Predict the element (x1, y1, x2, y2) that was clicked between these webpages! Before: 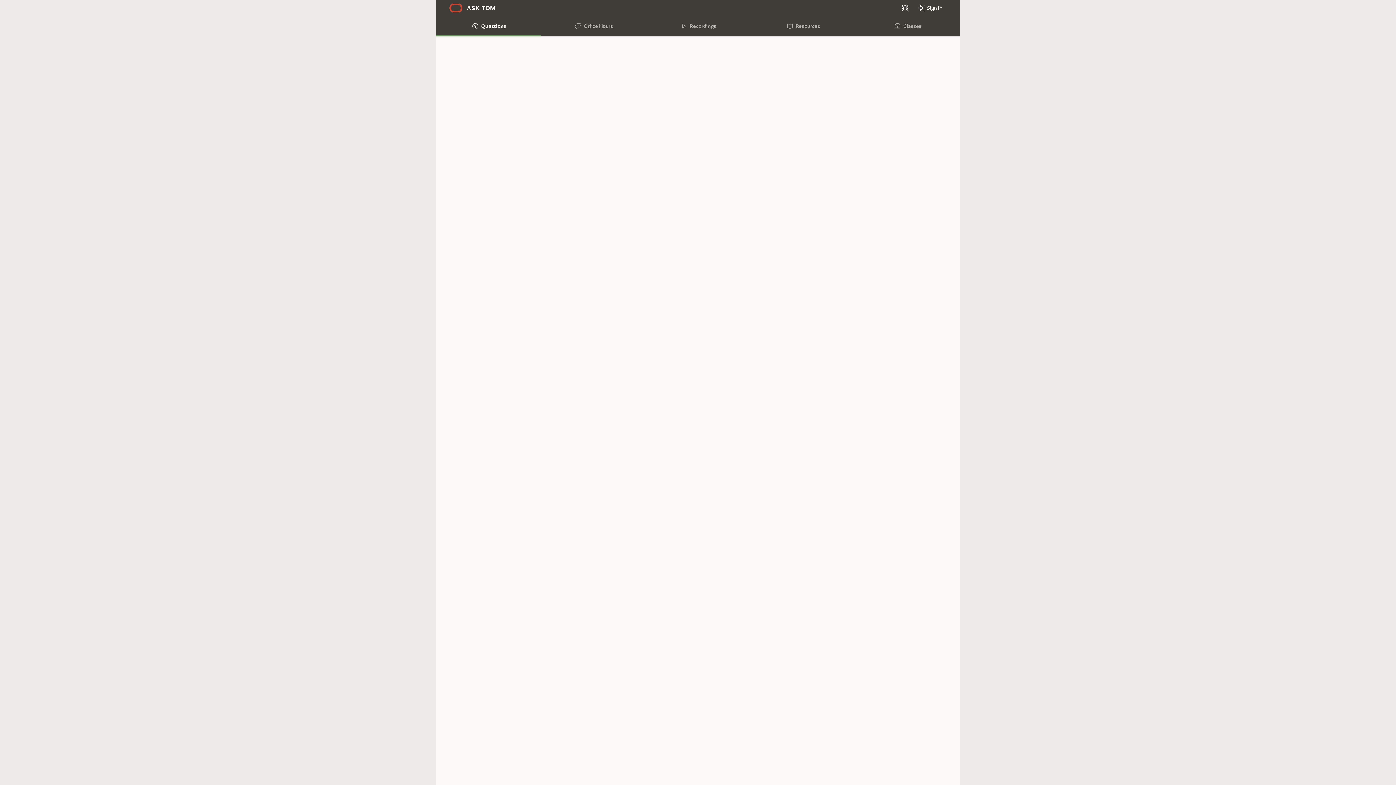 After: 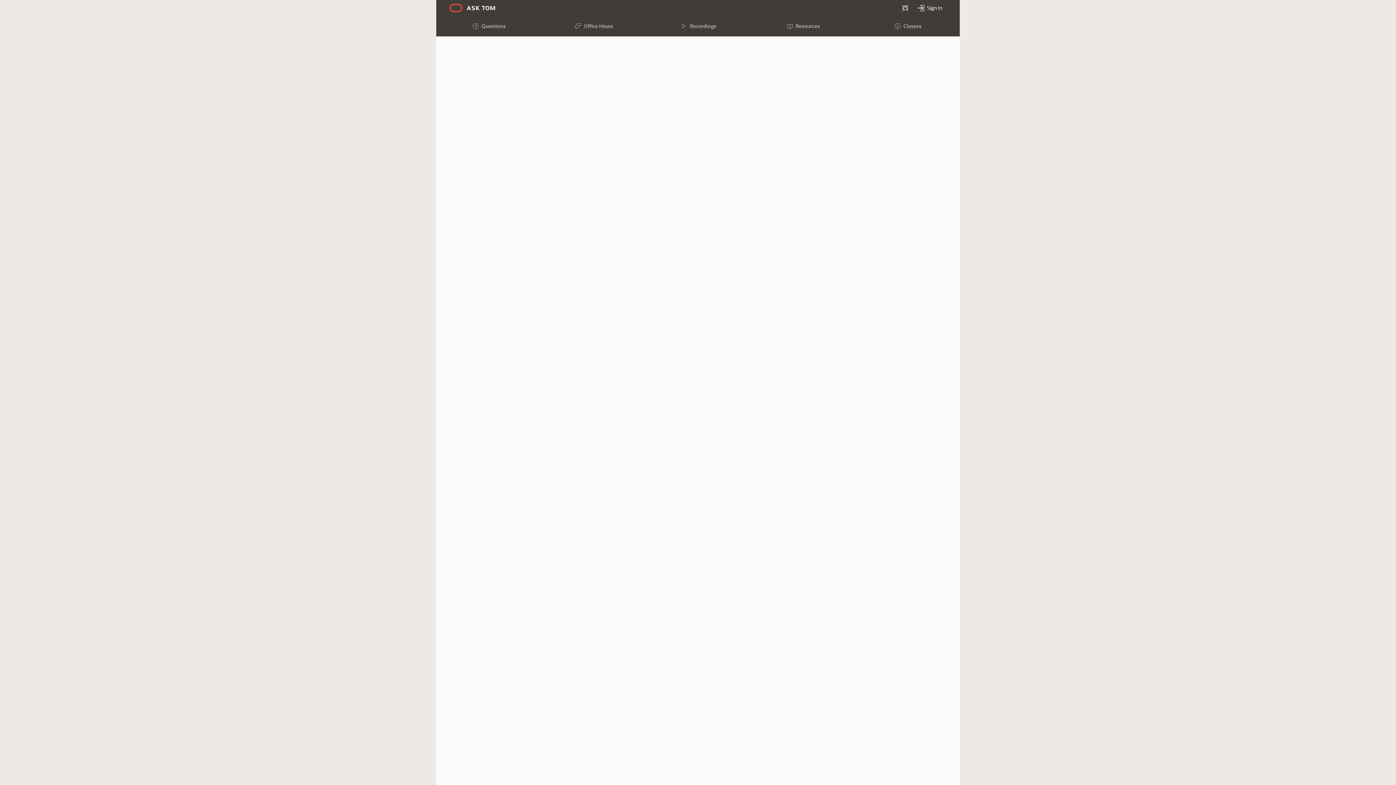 Action: bbox: (445, 0, 499, 16) label: ASK TOM